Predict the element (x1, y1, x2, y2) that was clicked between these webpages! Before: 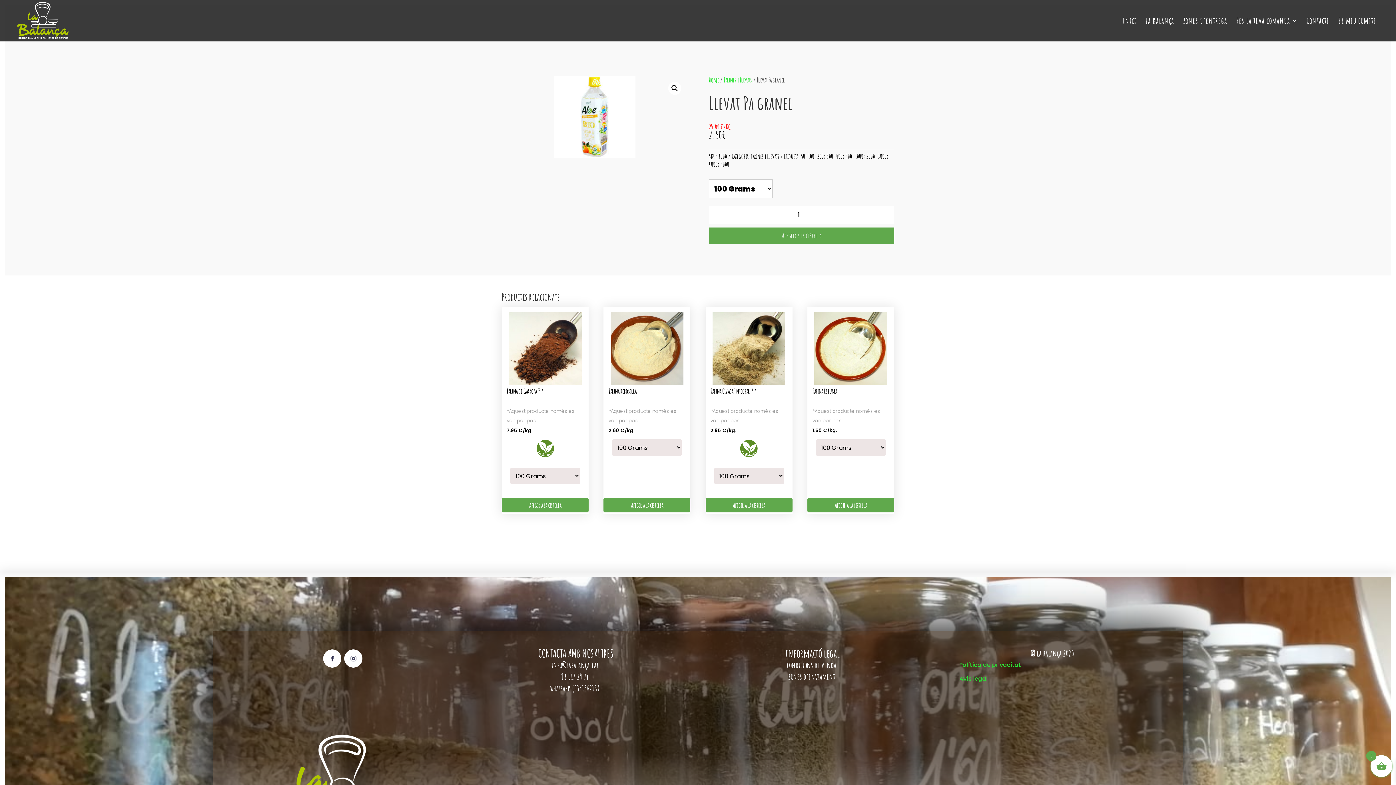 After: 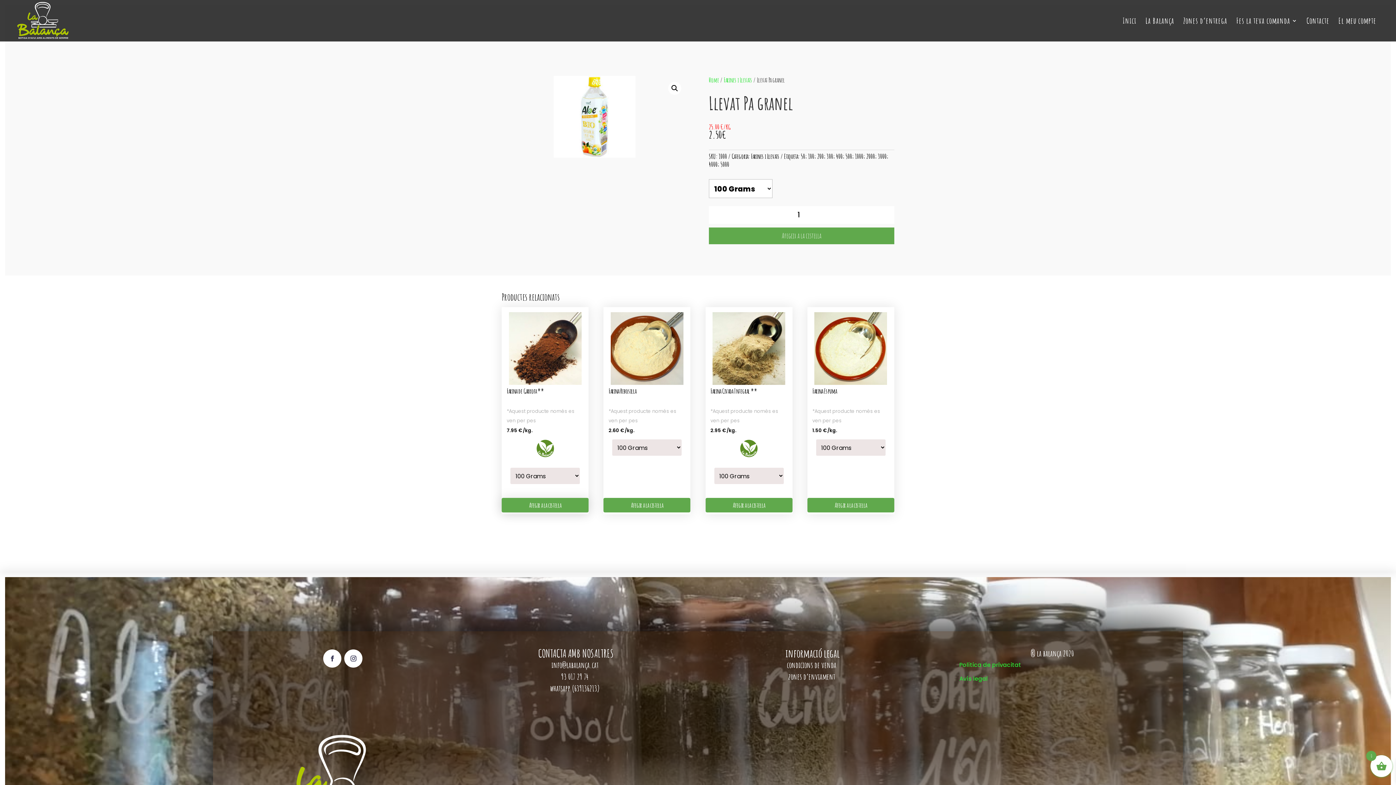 Action: bbox: (501, 498, 588, 512) label: Afegir a la cistella